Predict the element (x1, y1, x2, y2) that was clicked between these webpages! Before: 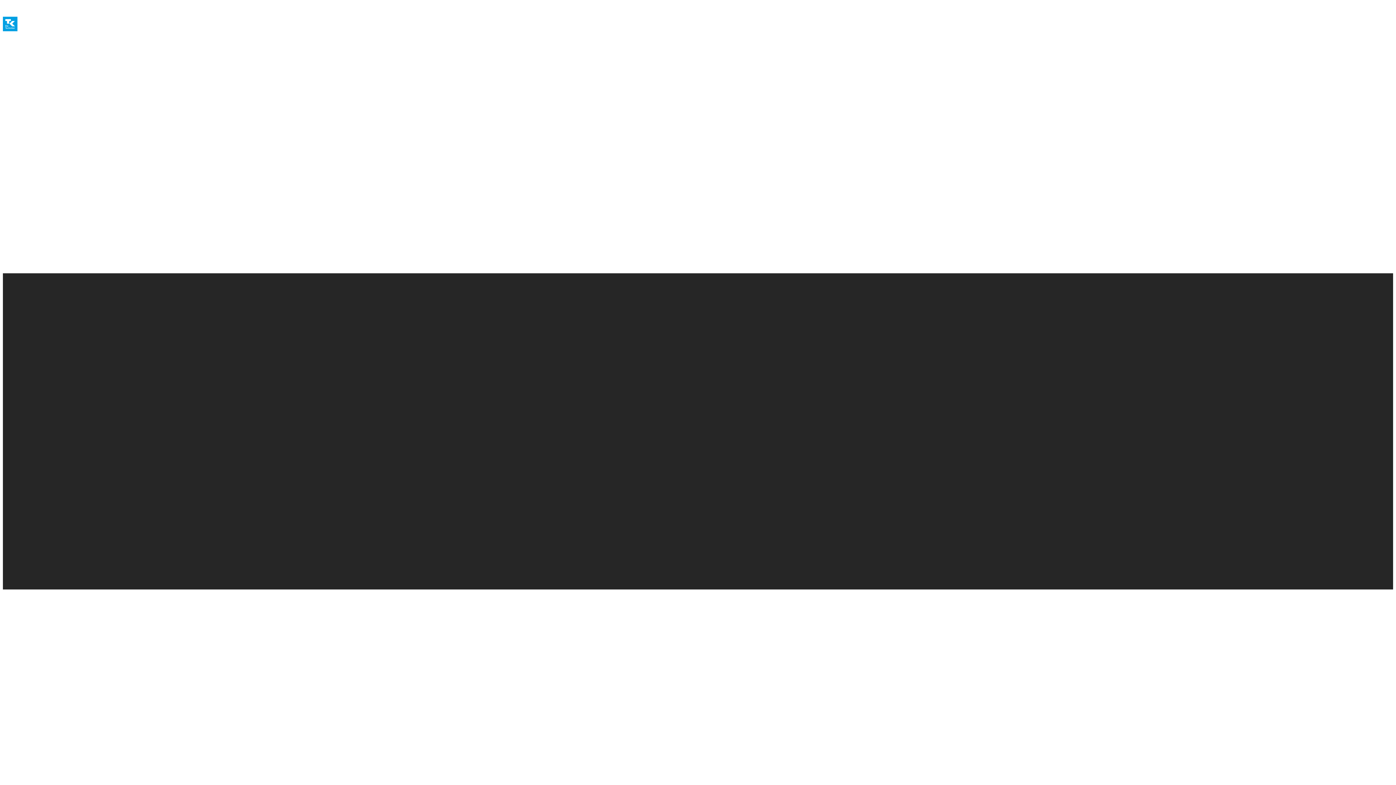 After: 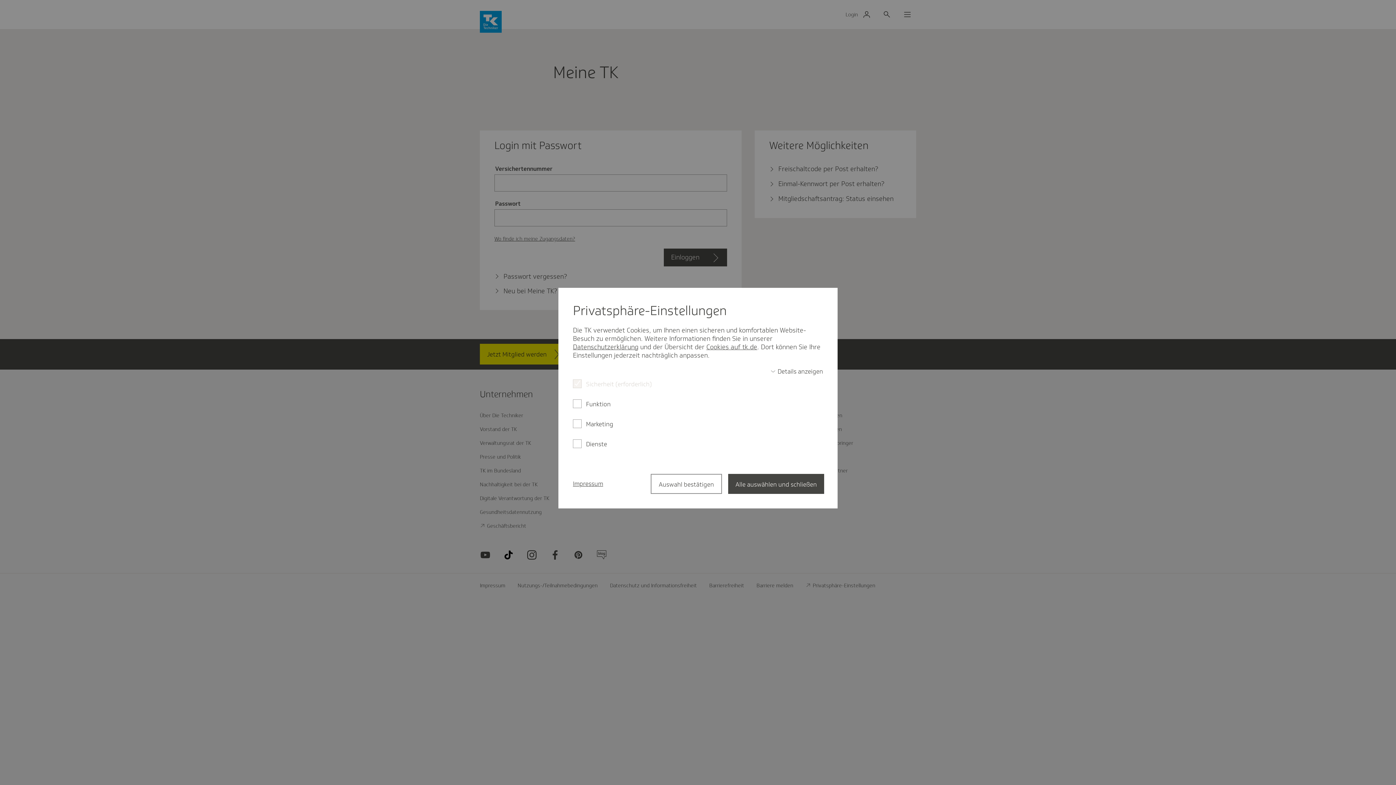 Action: bbox: (1293, 8, 1319, 34) label: Login Meine TK